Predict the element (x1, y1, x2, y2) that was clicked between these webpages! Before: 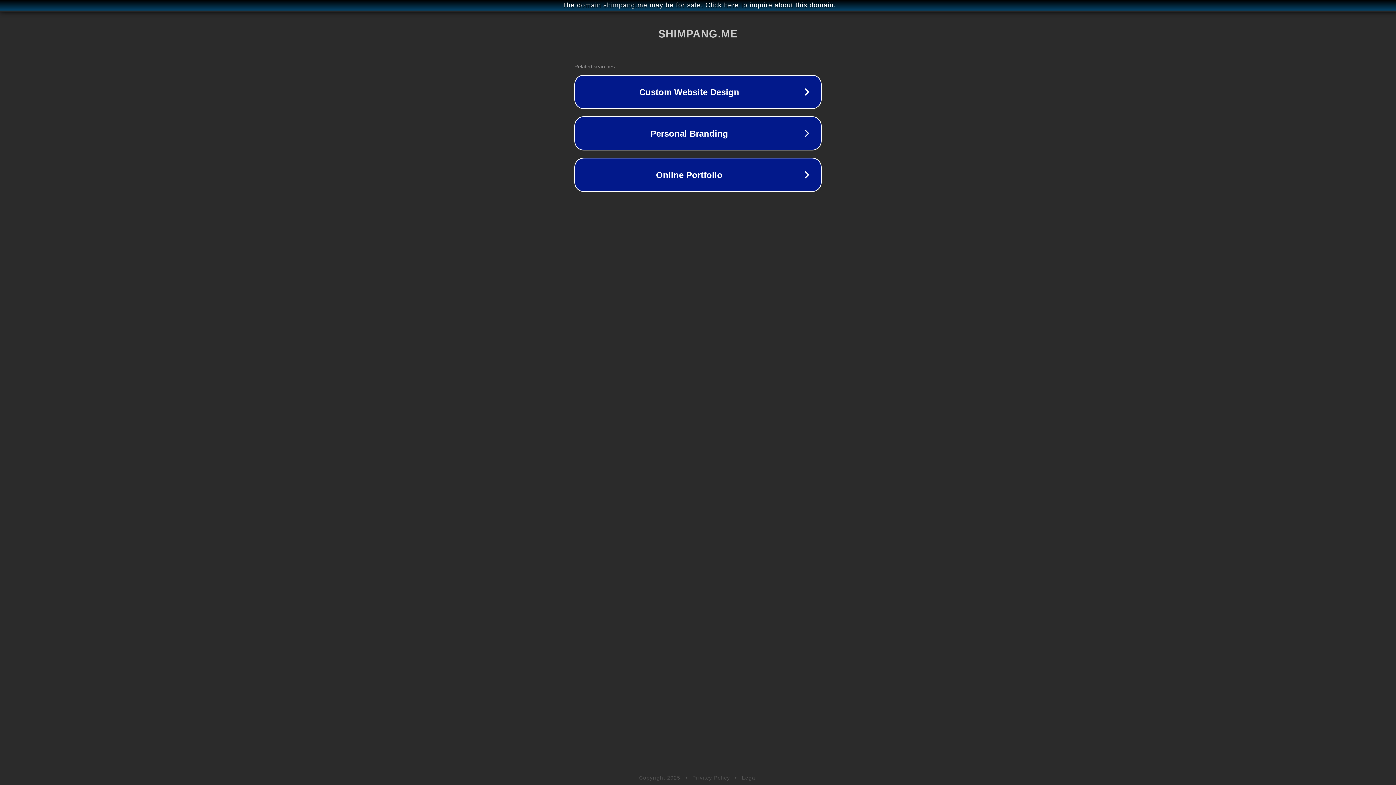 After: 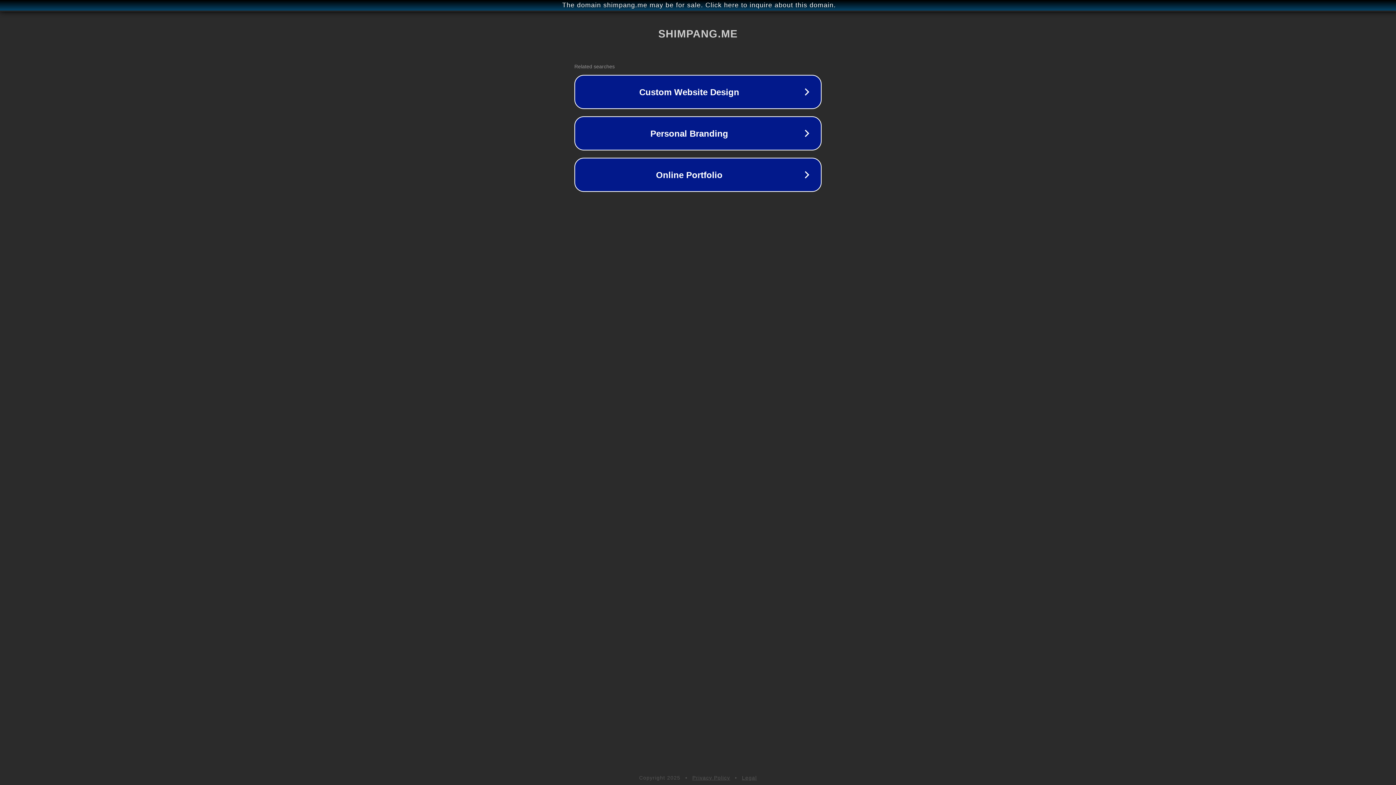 Action: label: Privacy Policy bbox: (692, 775, 730, 781)